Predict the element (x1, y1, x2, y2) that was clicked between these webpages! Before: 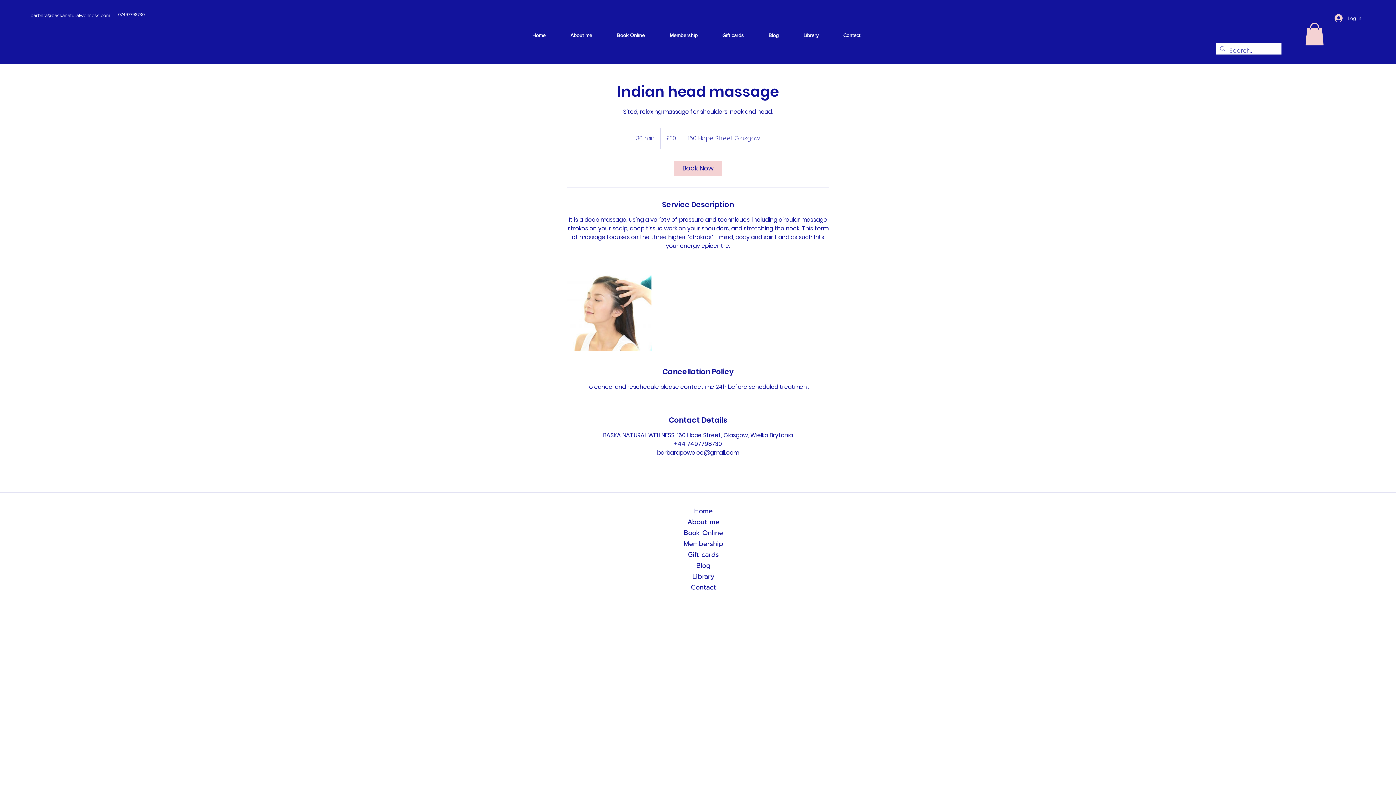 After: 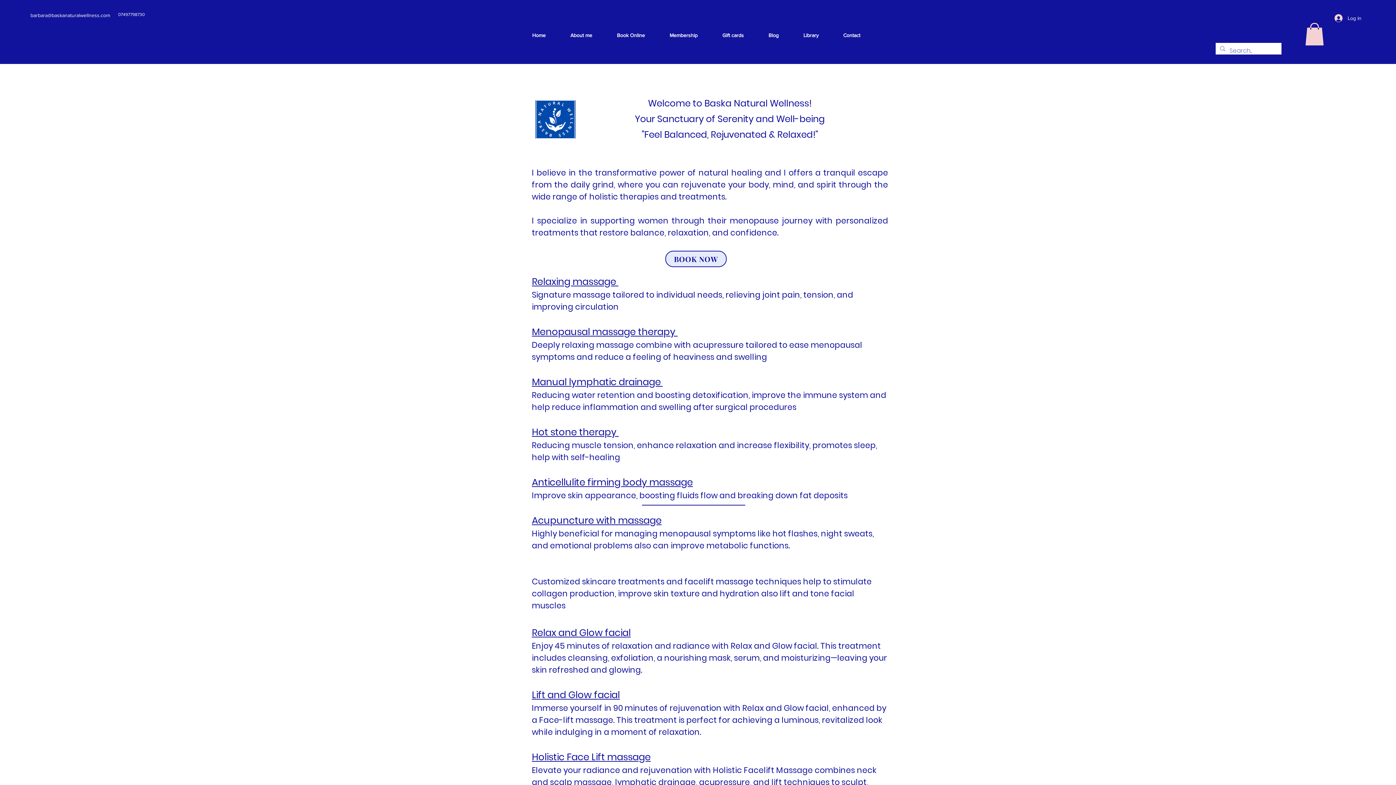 Action: bbox: (520, 21, 558, 49) label: Home